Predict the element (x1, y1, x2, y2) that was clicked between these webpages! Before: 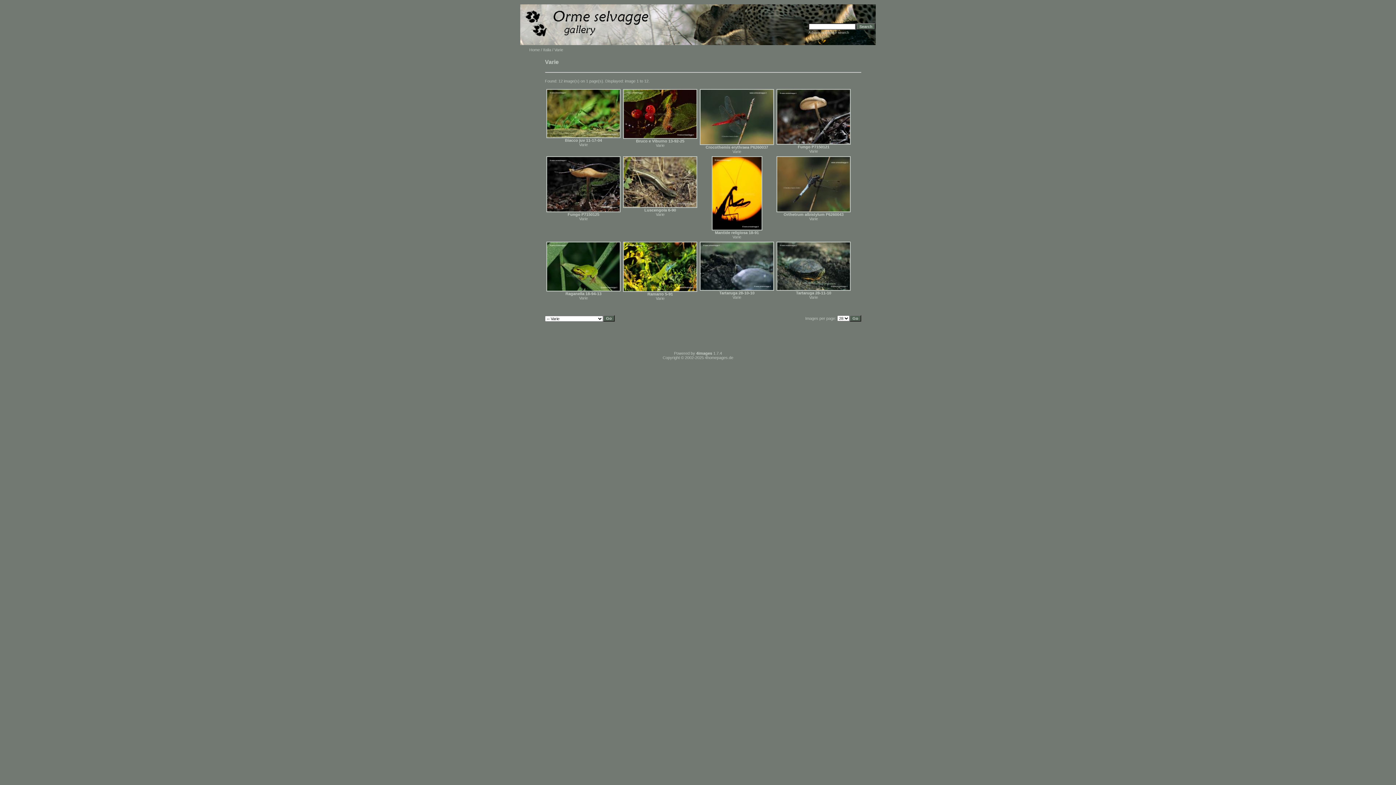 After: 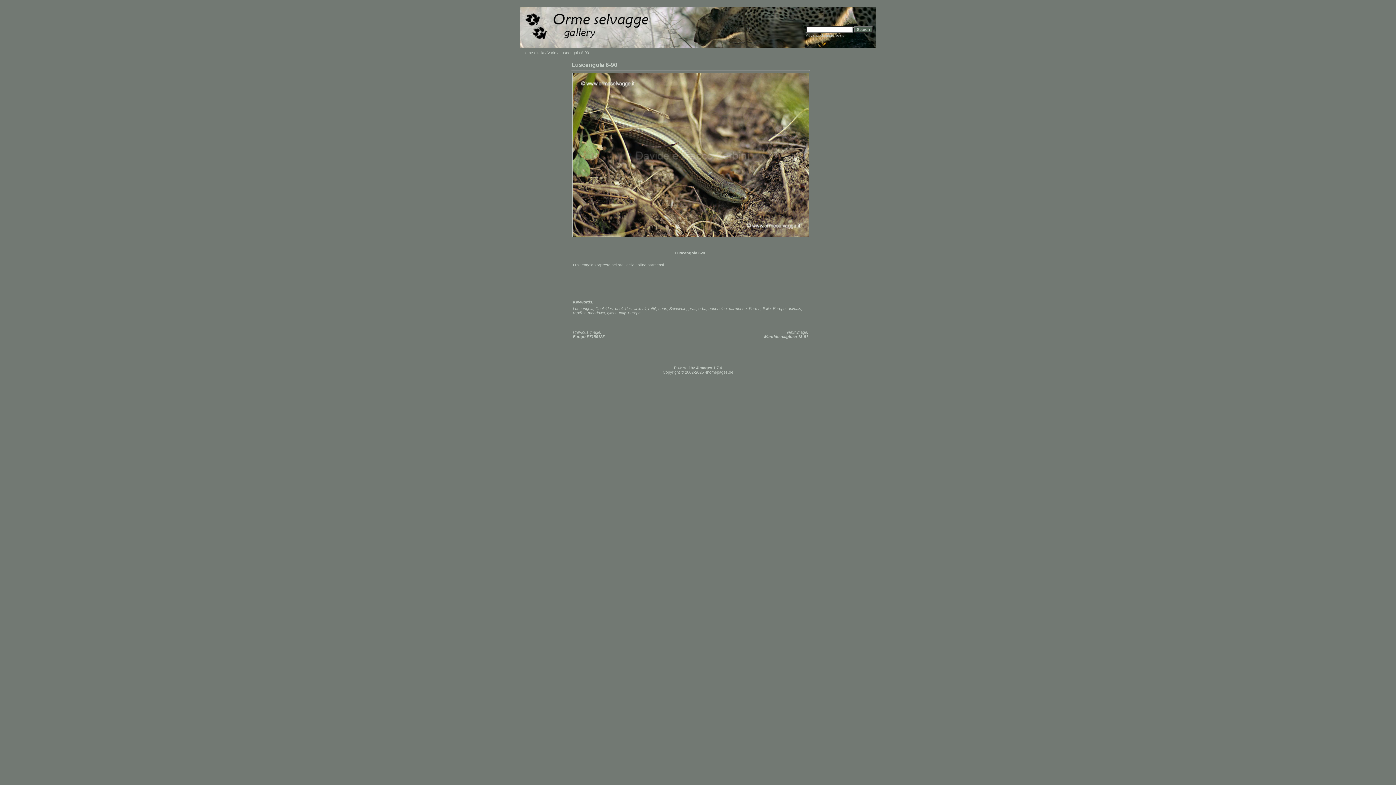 Action: bbox: (623, 204, 697, 208)